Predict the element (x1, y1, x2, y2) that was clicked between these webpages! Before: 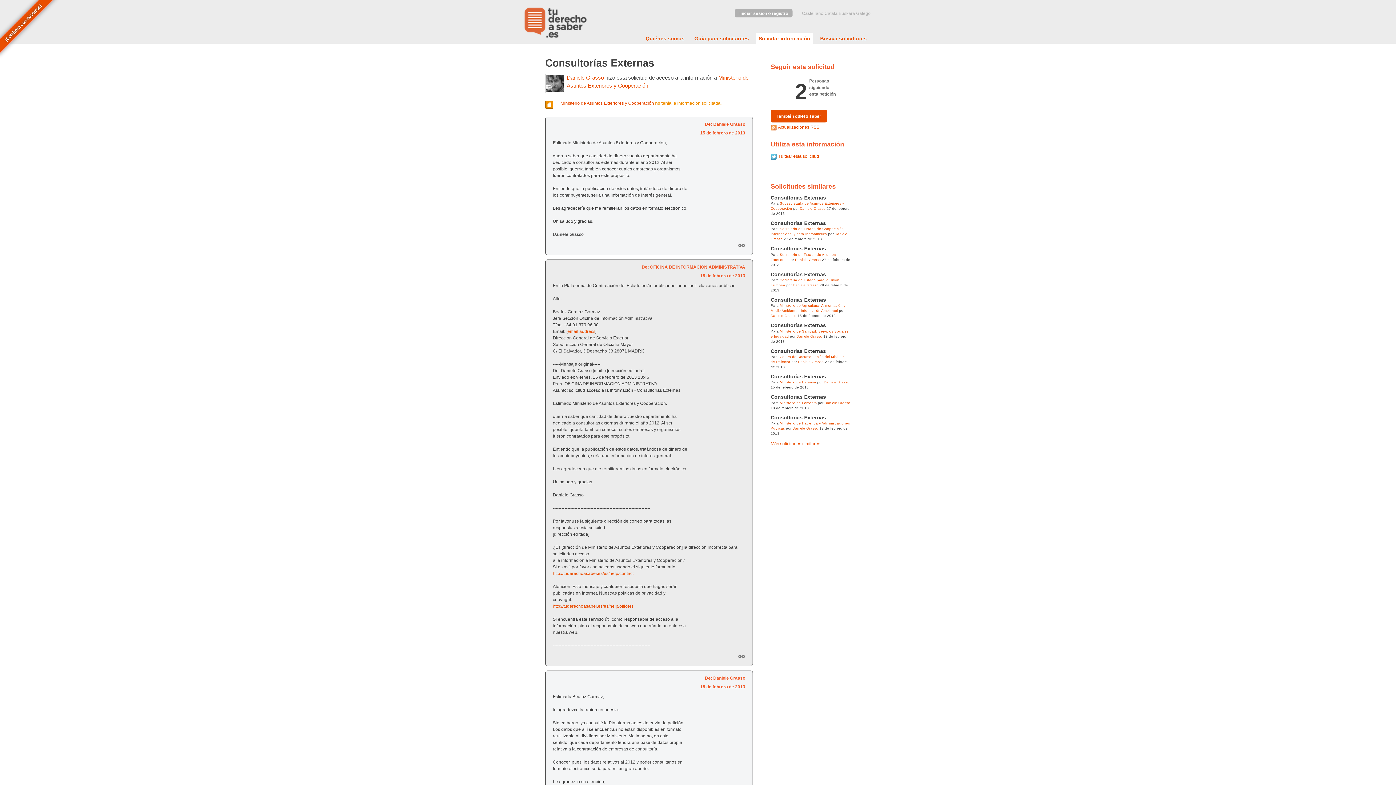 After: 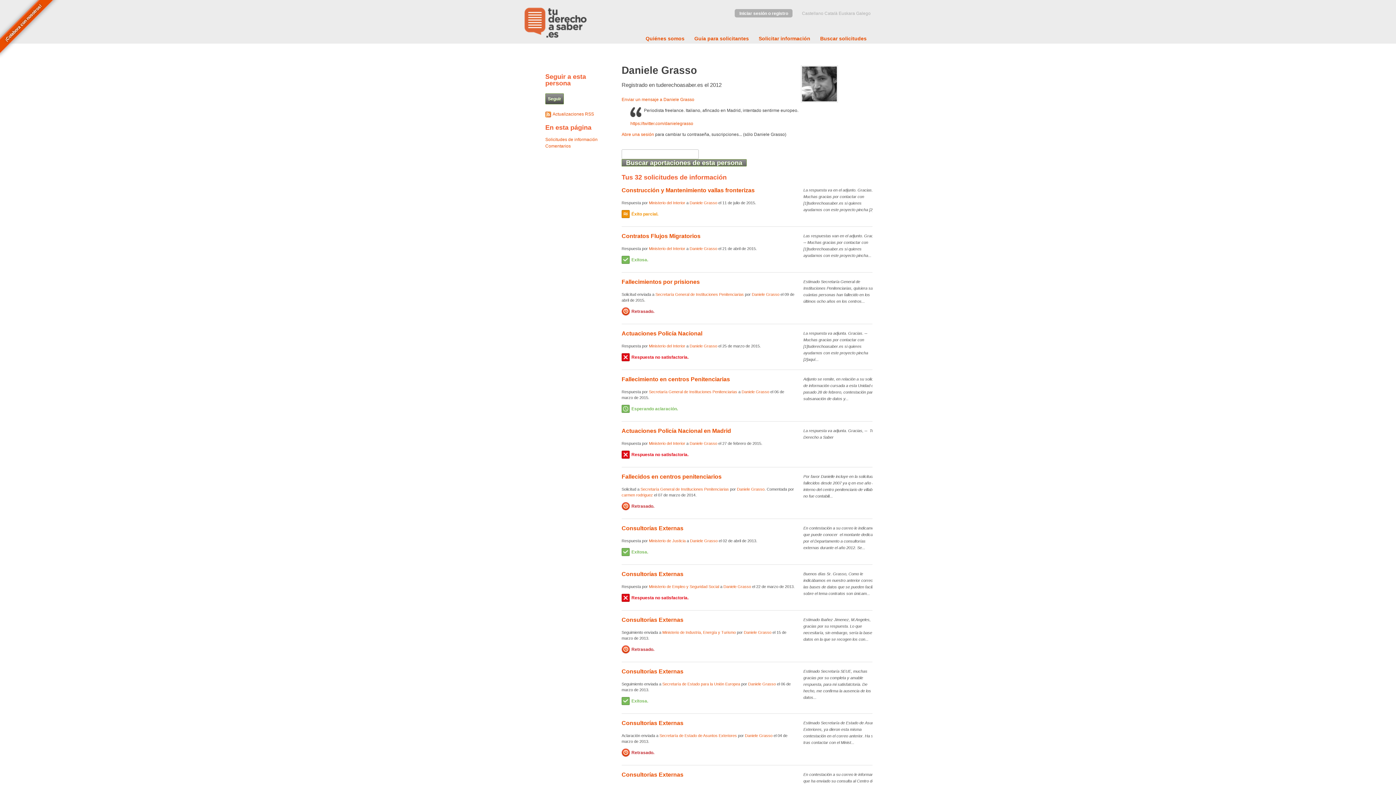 Action: label: Daniele Grasso bbox: (566, 74, 604, 80)